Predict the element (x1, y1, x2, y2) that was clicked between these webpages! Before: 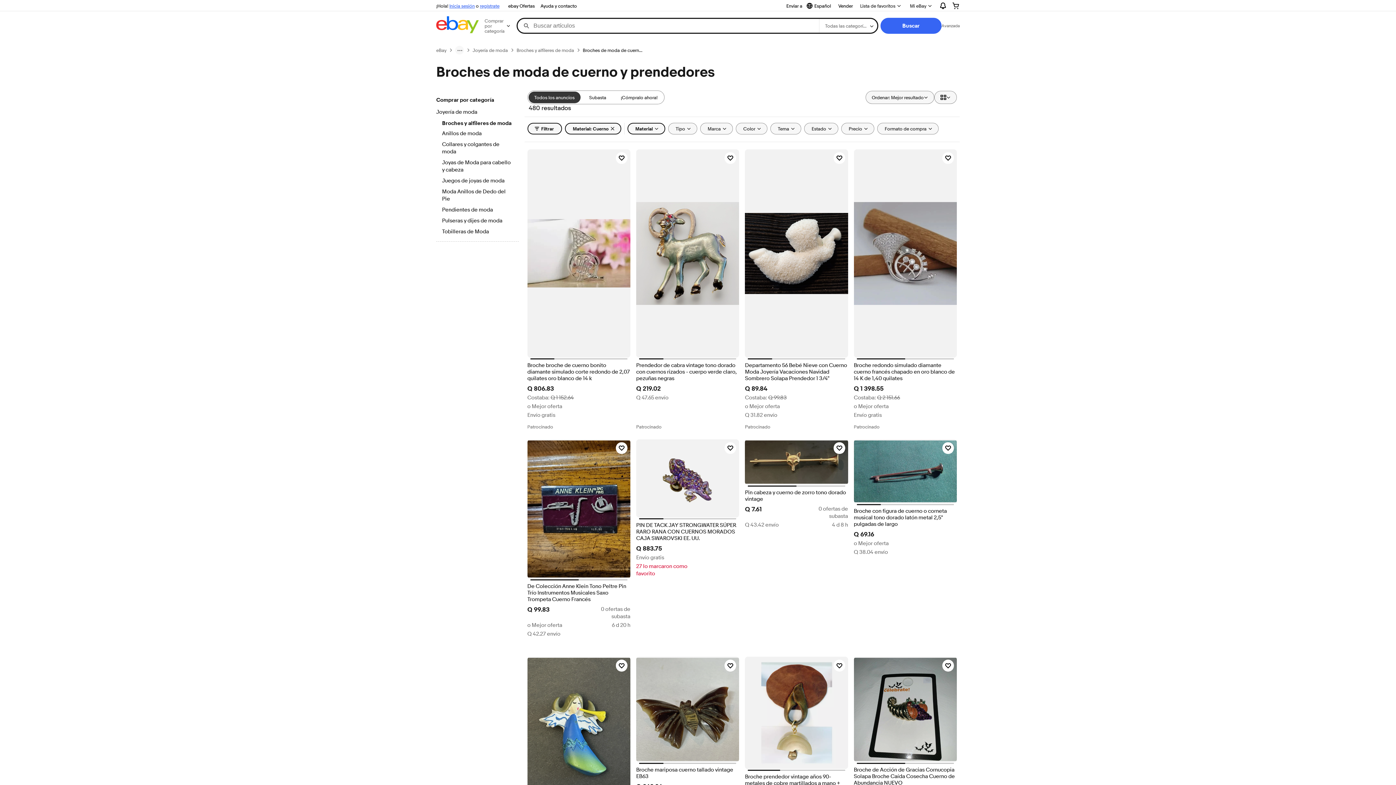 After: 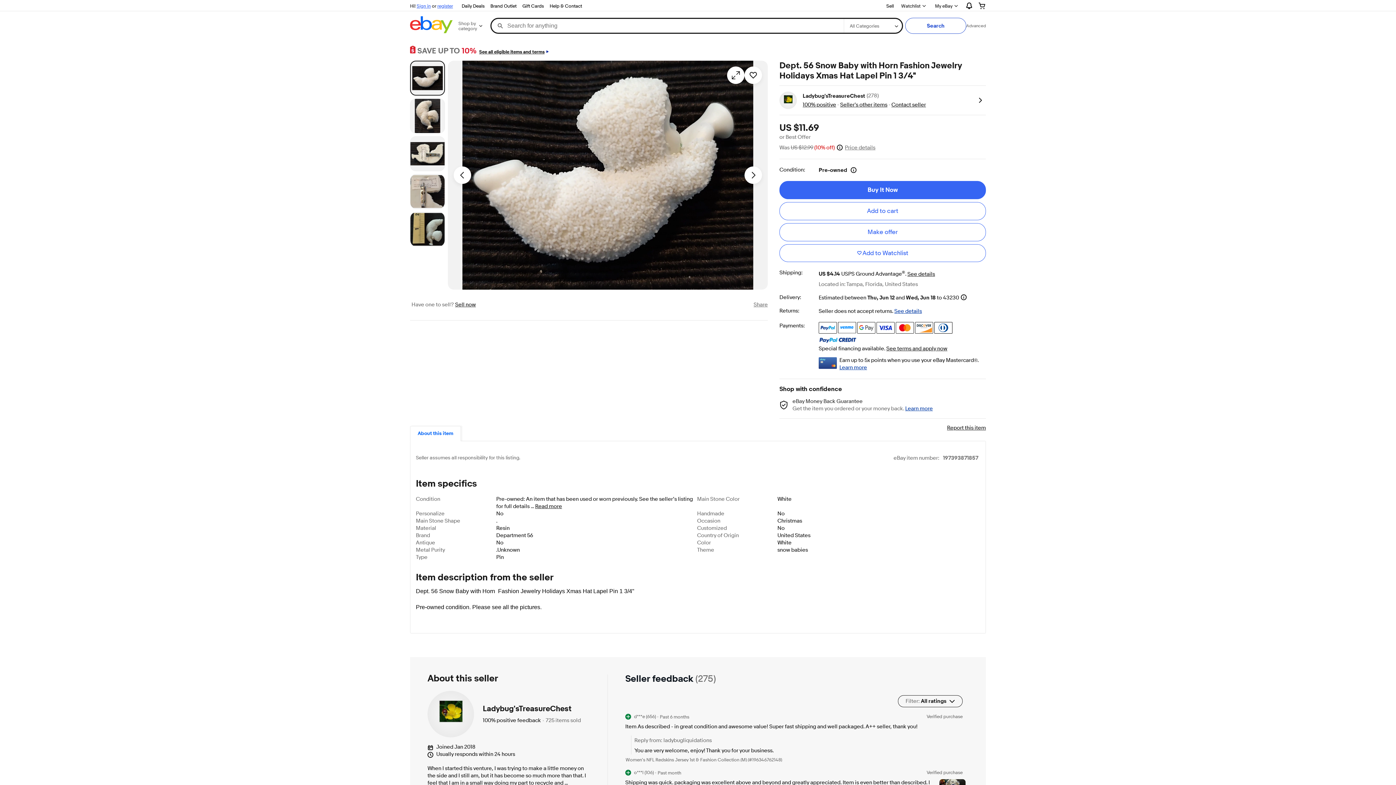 Action: bbox: (745, 362, 848, 382) label: Departamento 56 Bebé Nieve con Cuerno Moda Joyería Vacaciones Navidad Sombrero Solapa Prendedor 1 3/4"